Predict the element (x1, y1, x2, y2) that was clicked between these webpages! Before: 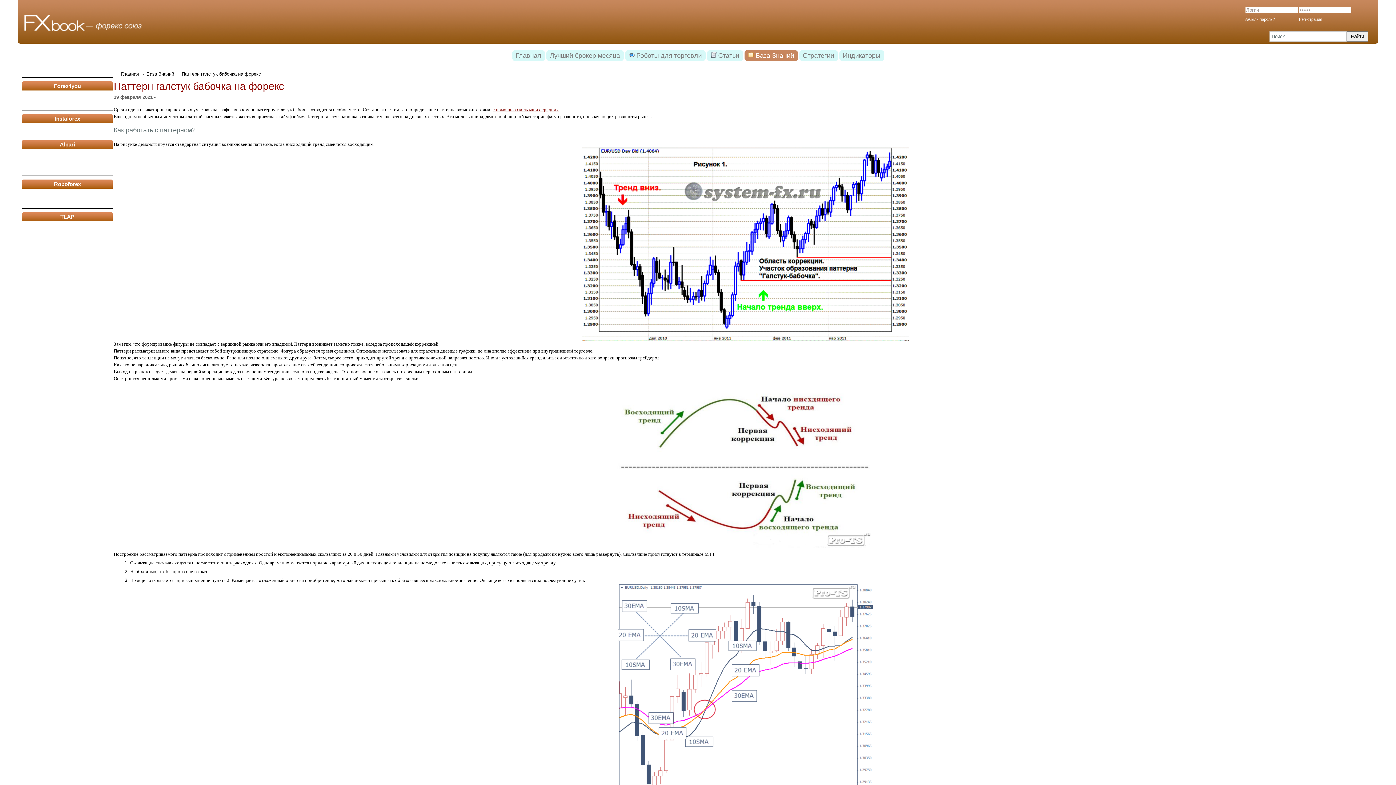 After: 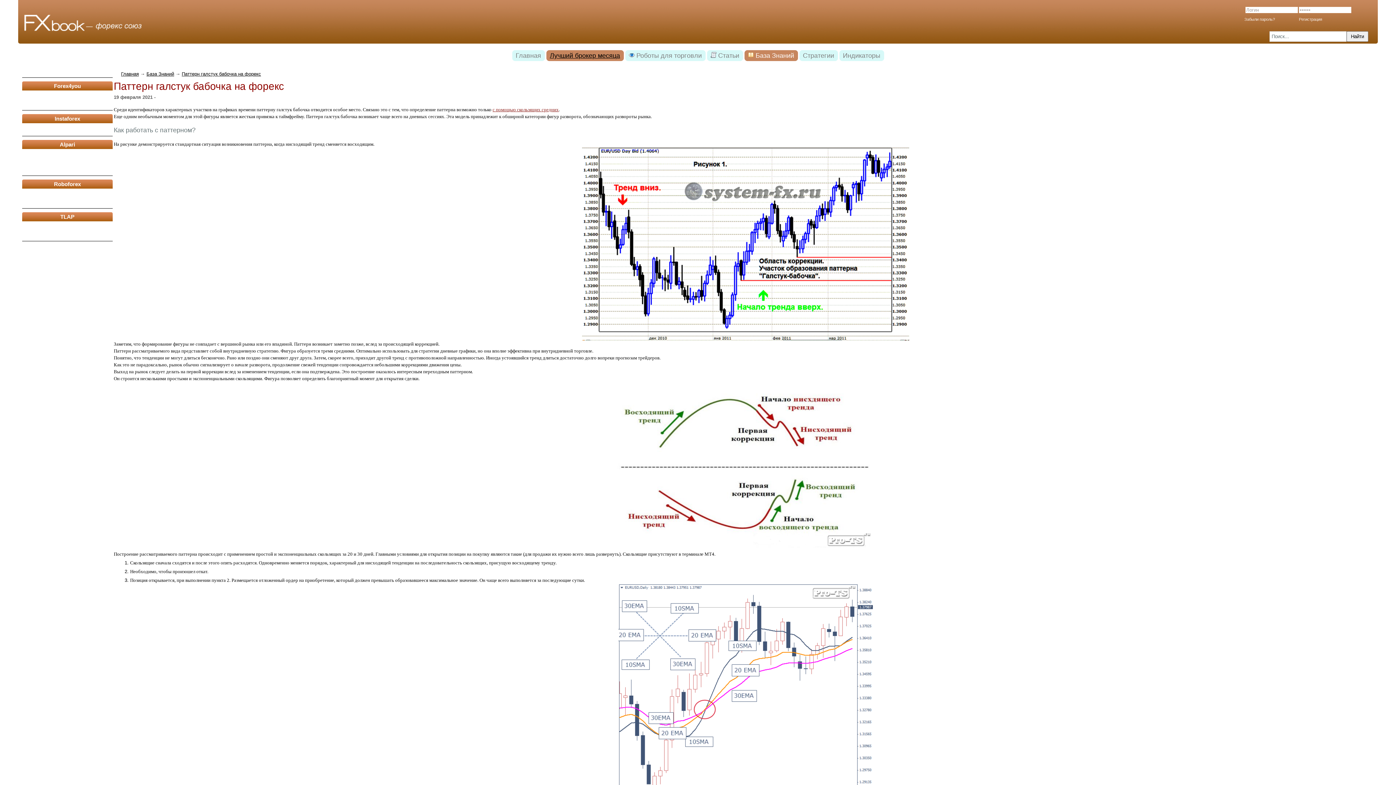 Action: bbox: (546, 50, 623, 61) label: Лучший брокер месяца